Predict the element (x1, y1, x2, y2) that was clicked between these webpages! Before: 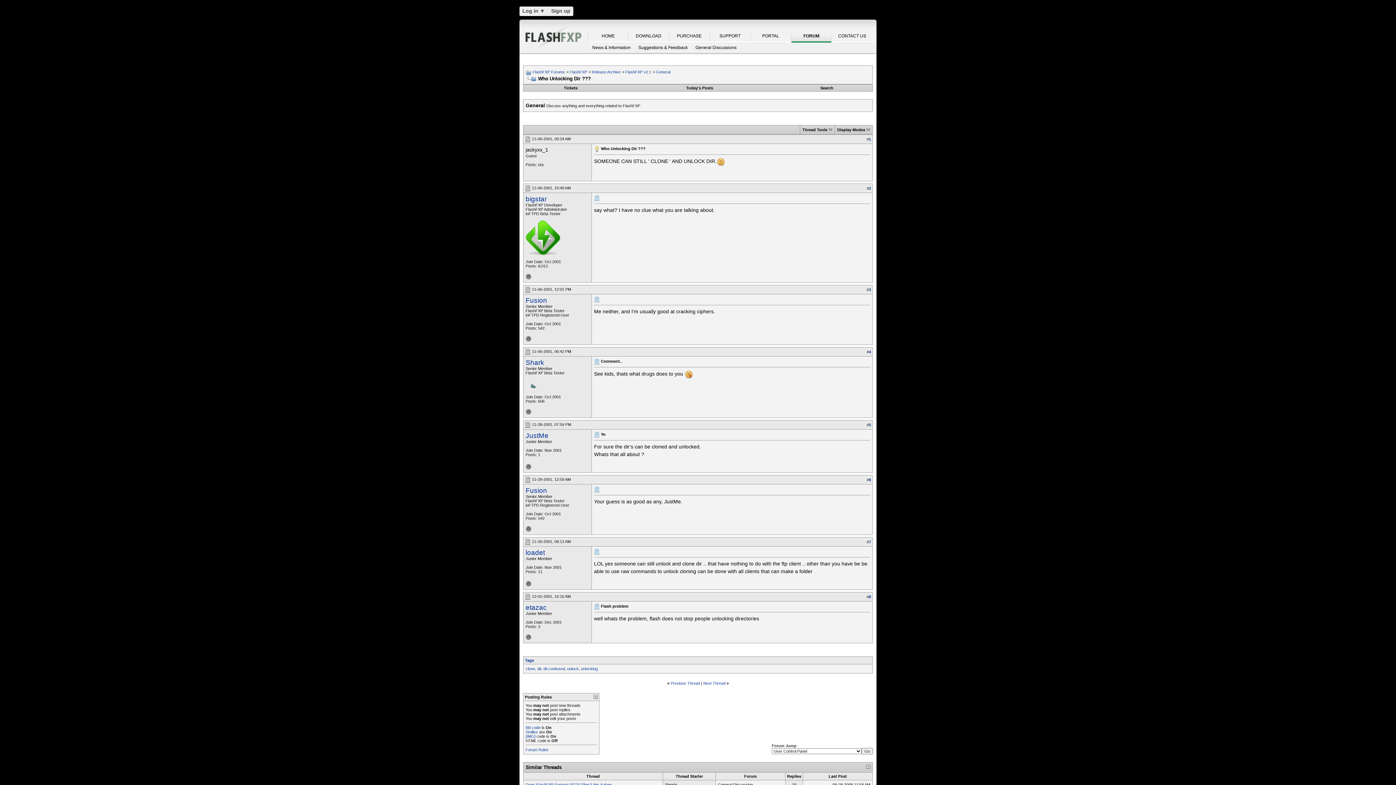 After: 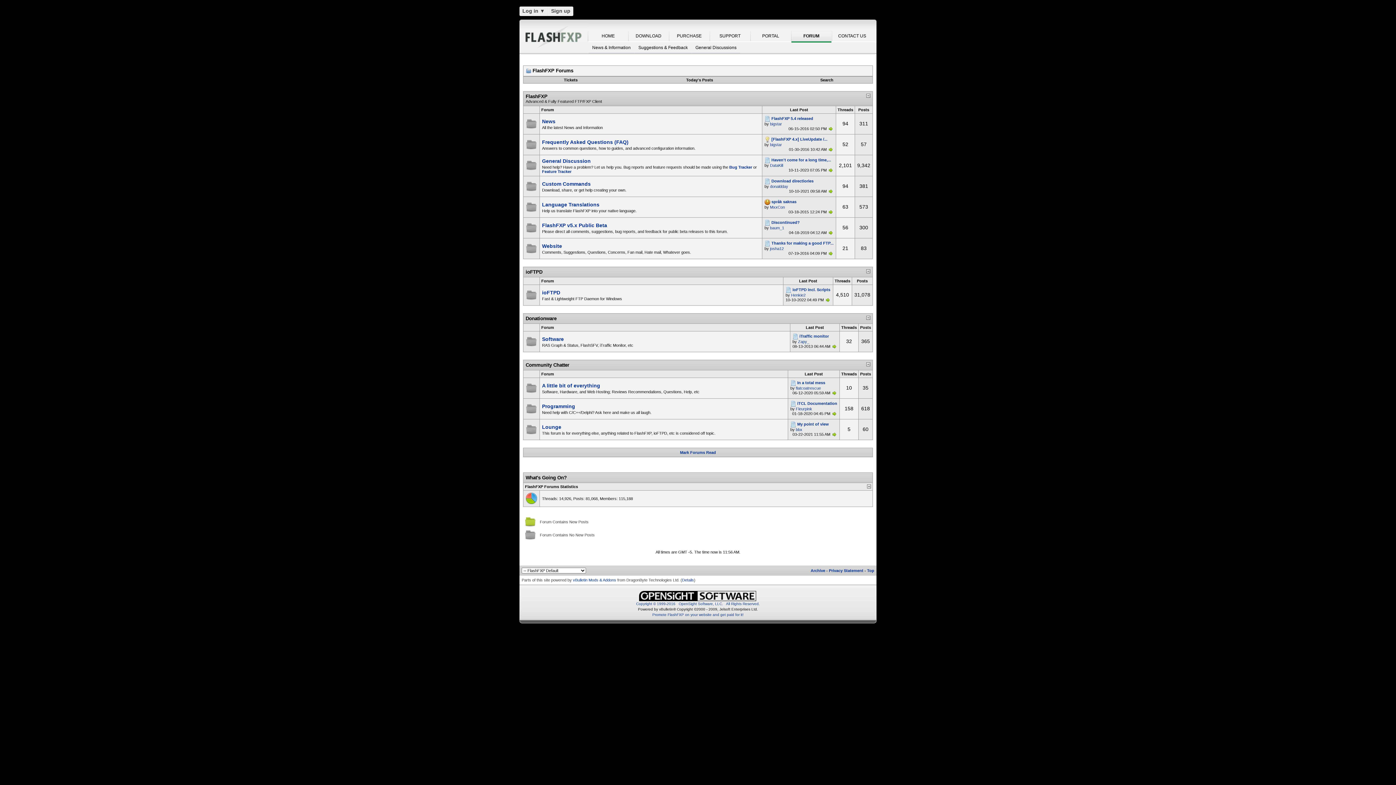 Action: label: FORUM bbox: (791, 30, 831, 42)